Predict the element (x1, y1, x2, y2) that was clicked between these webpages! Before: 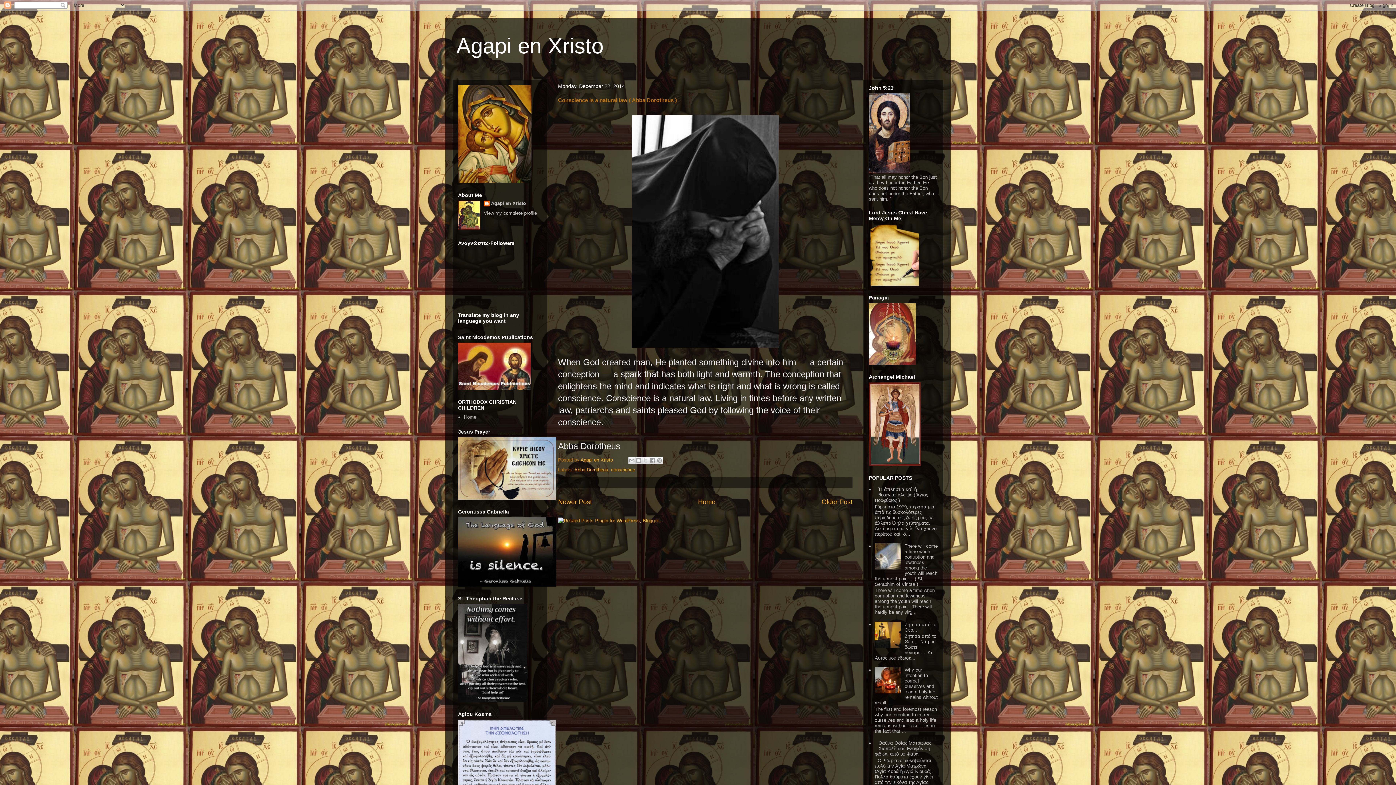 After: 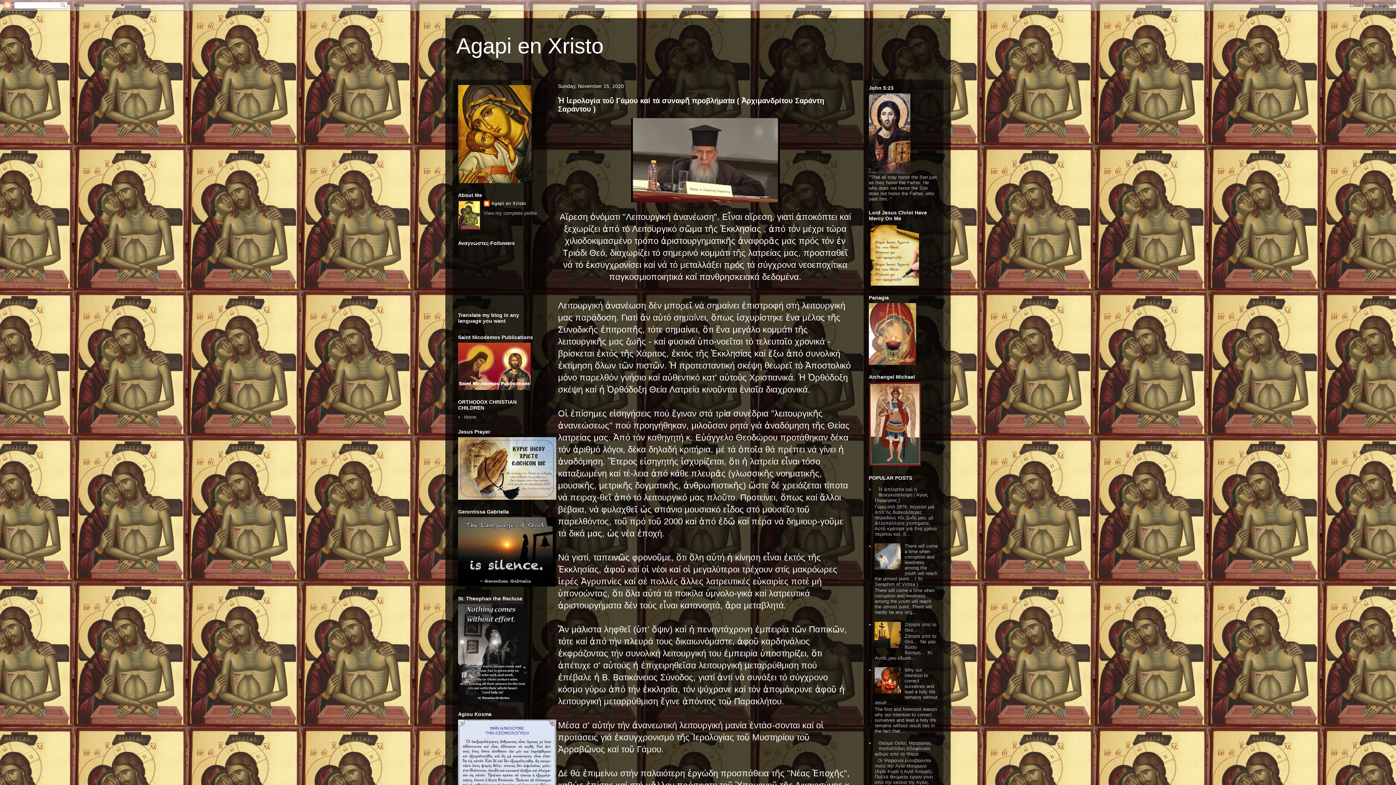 Action: bbox: (456, 33, 603, 58) label: Agapi en Xristo